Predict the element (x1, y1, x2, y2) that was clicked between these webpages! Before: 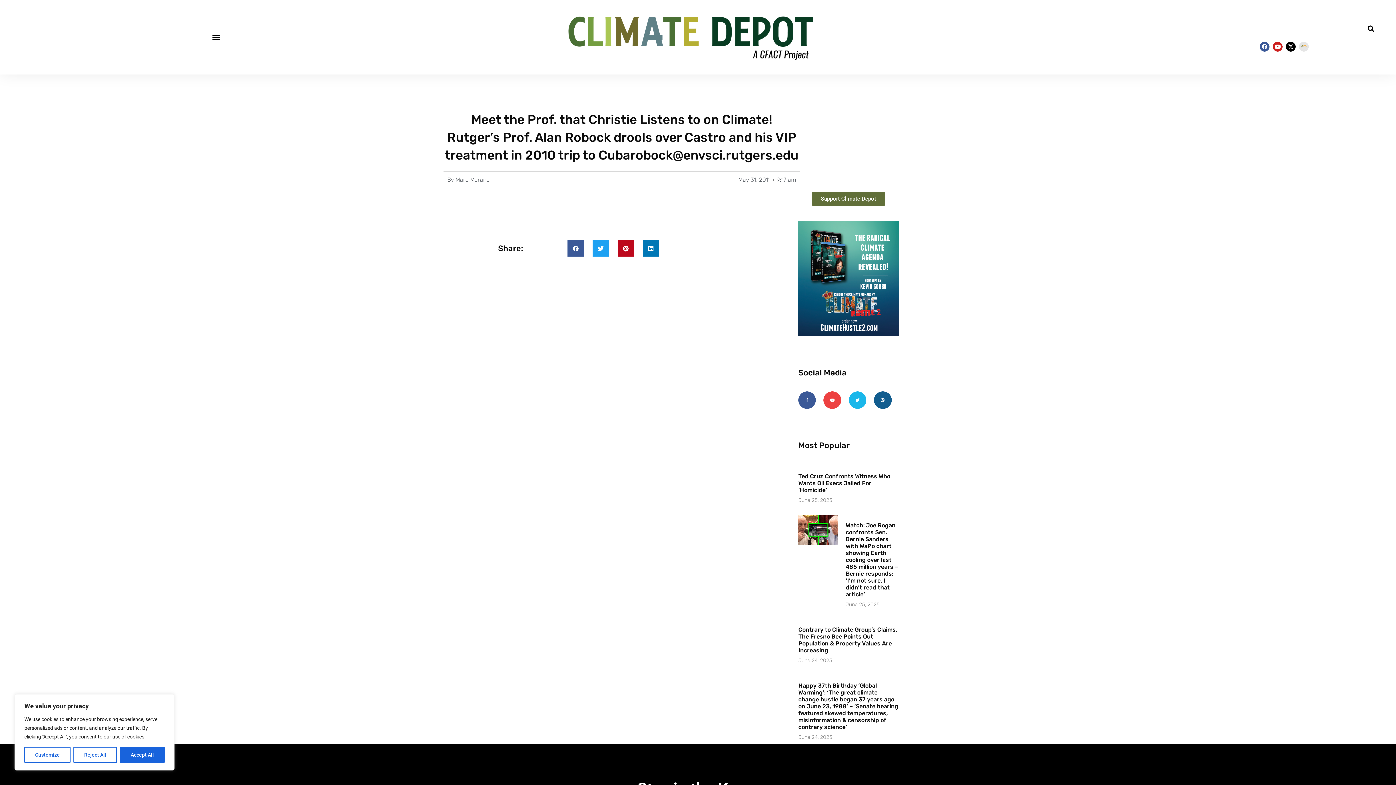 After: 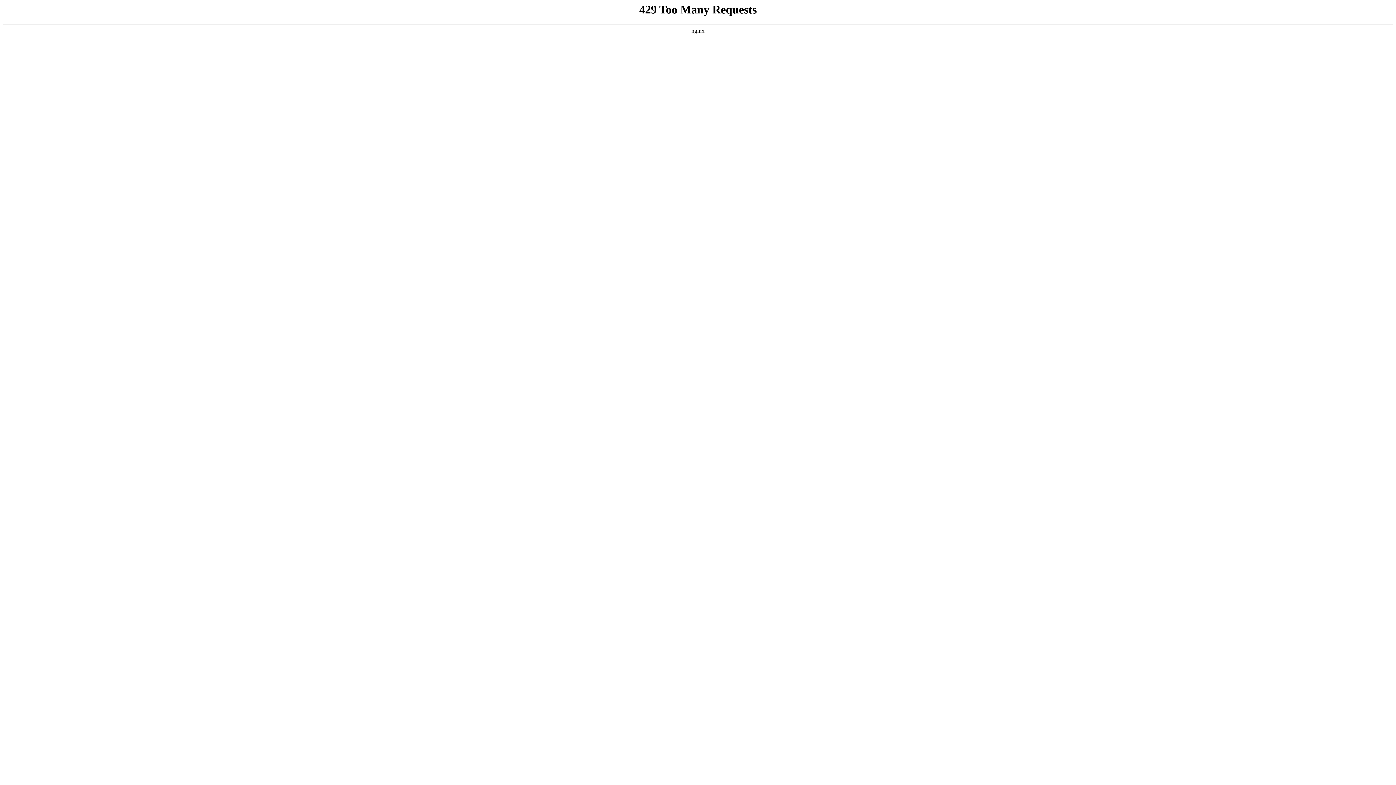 Action: bbox: (798, 220, 898, 336)